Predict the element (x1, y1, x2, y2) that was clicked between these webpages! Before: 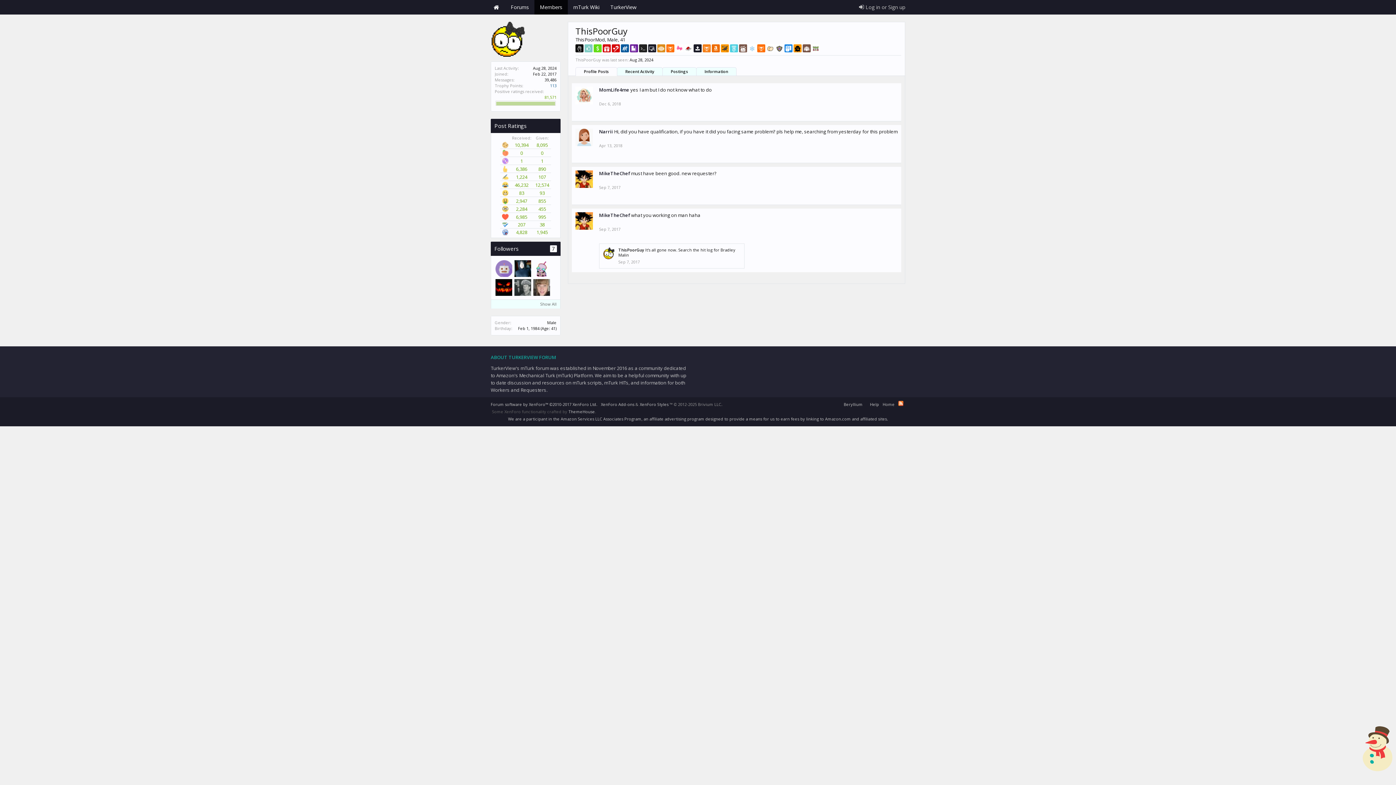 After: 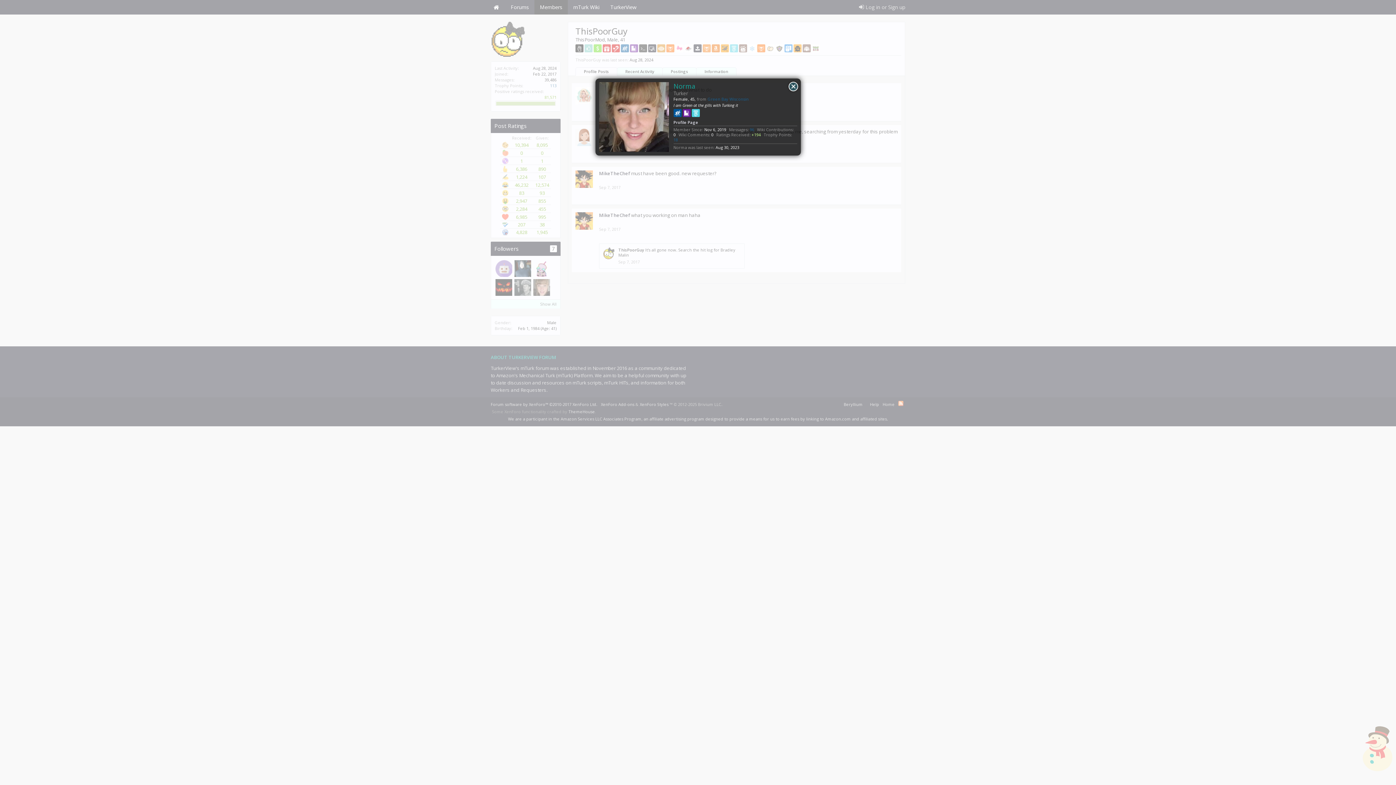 Action: label: Norma bbox: (532, 278, 550, 296)